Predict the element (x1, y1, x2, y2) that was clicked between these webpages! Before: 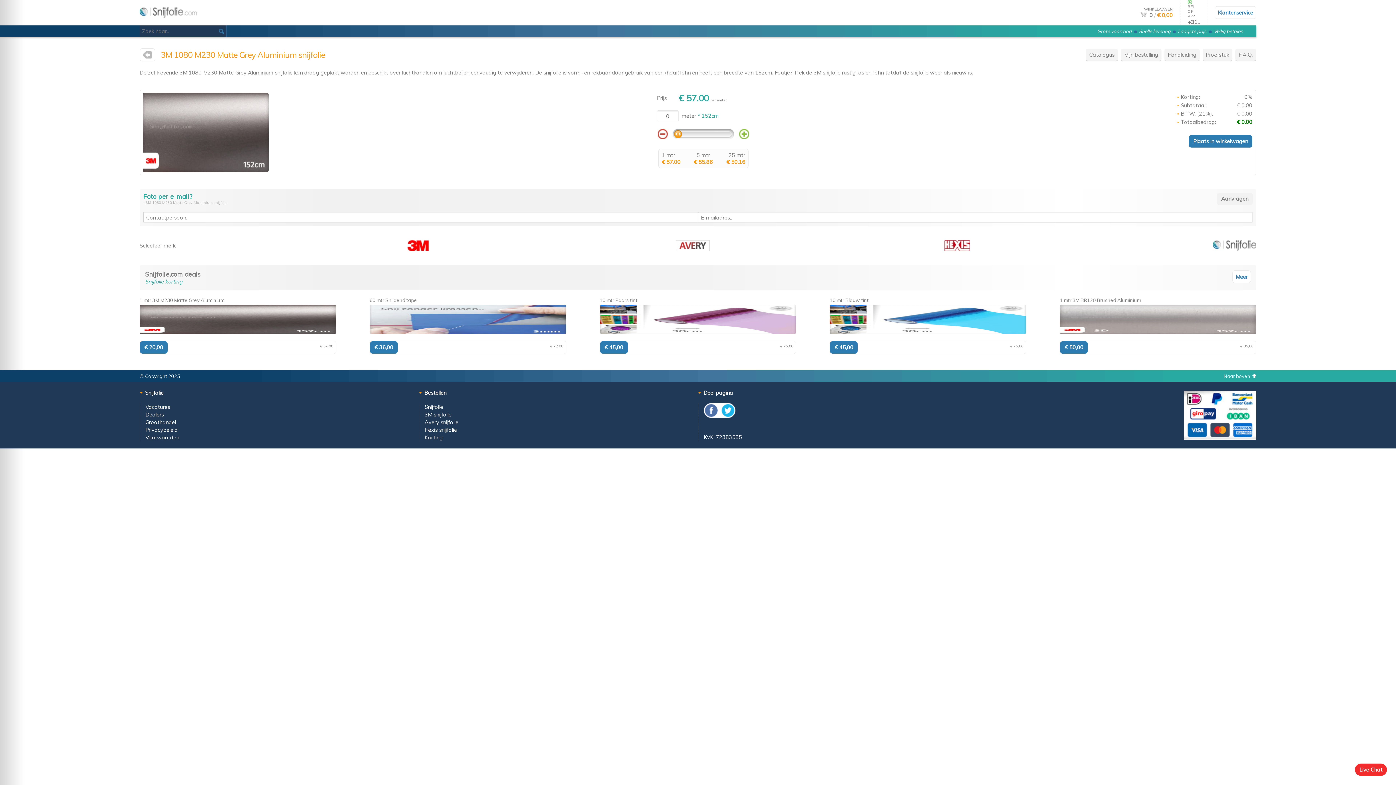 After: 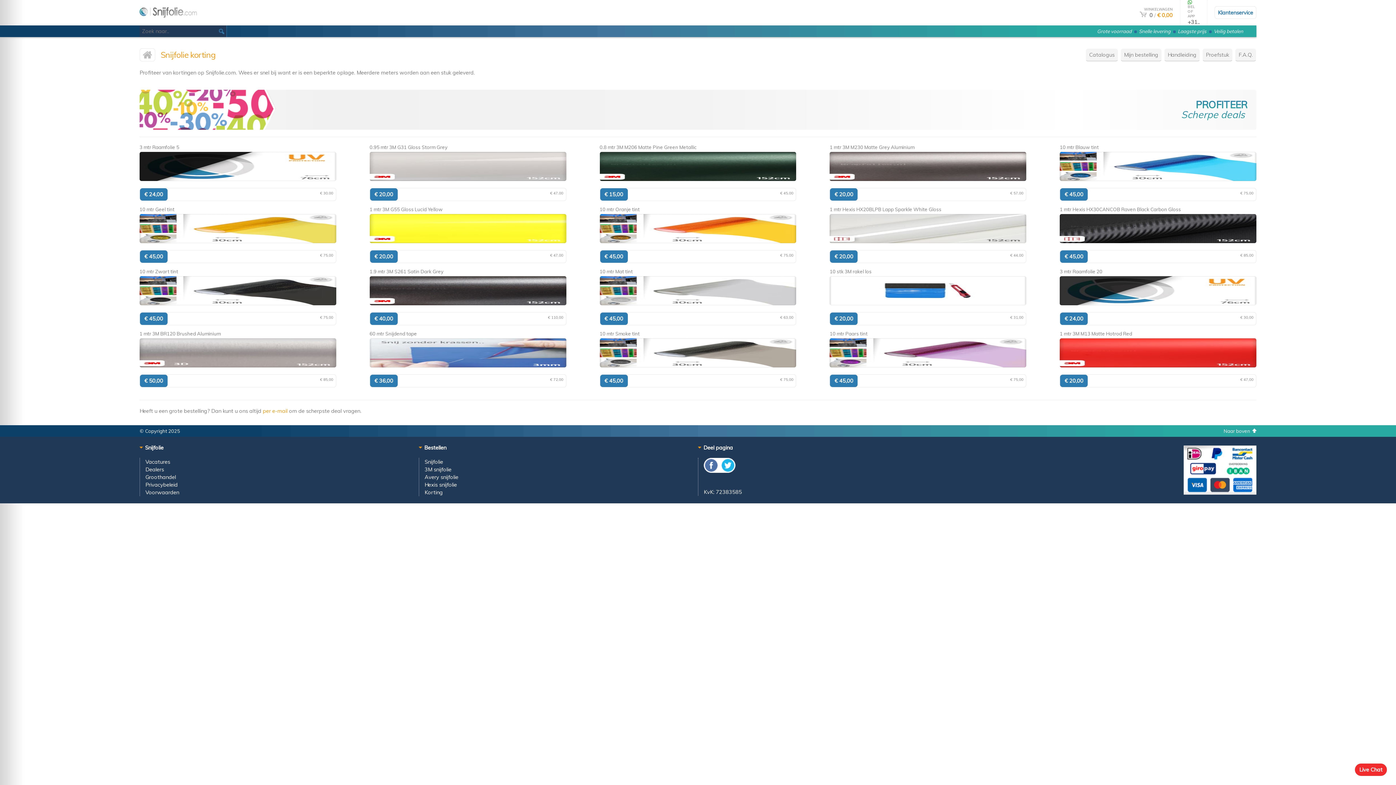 Action: label: Korting bbox: (424, 434, 442, 441)